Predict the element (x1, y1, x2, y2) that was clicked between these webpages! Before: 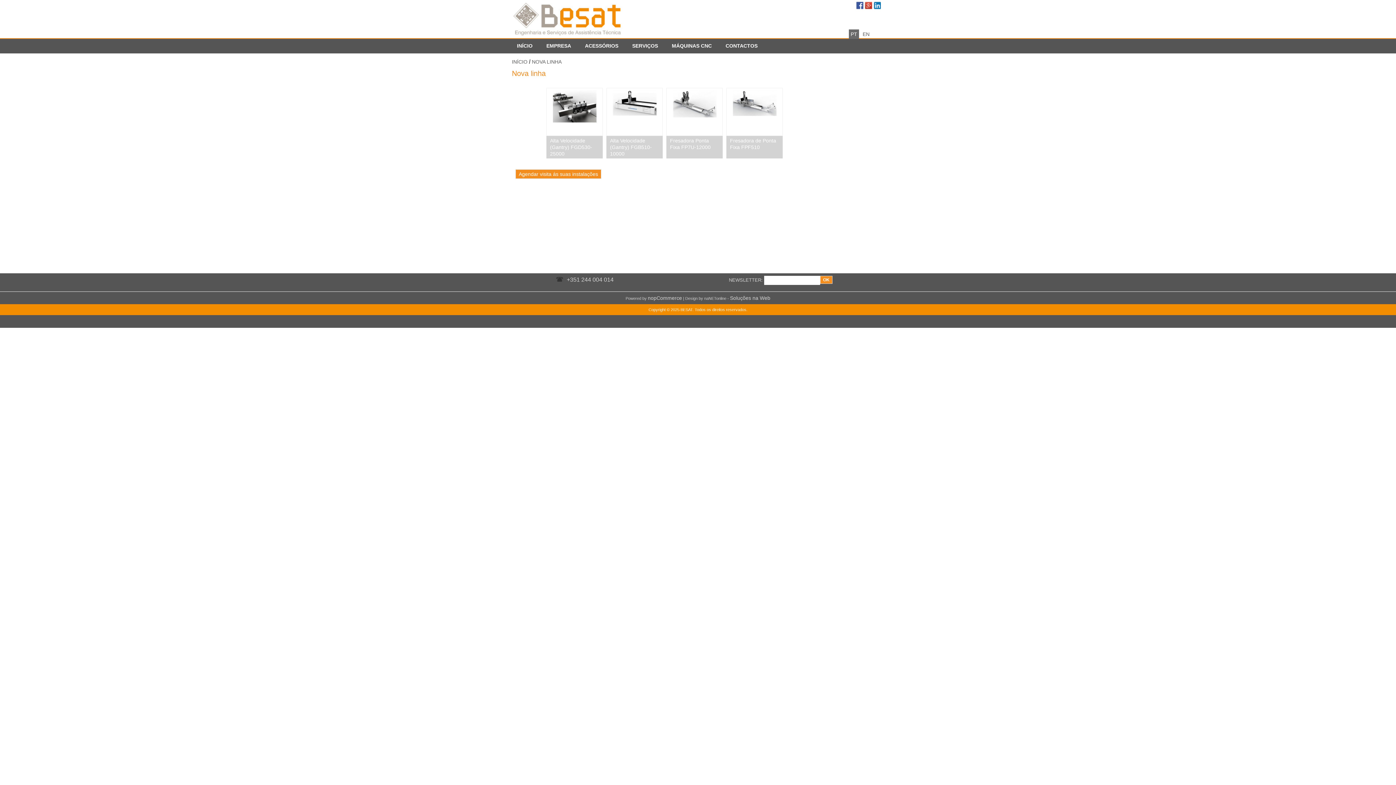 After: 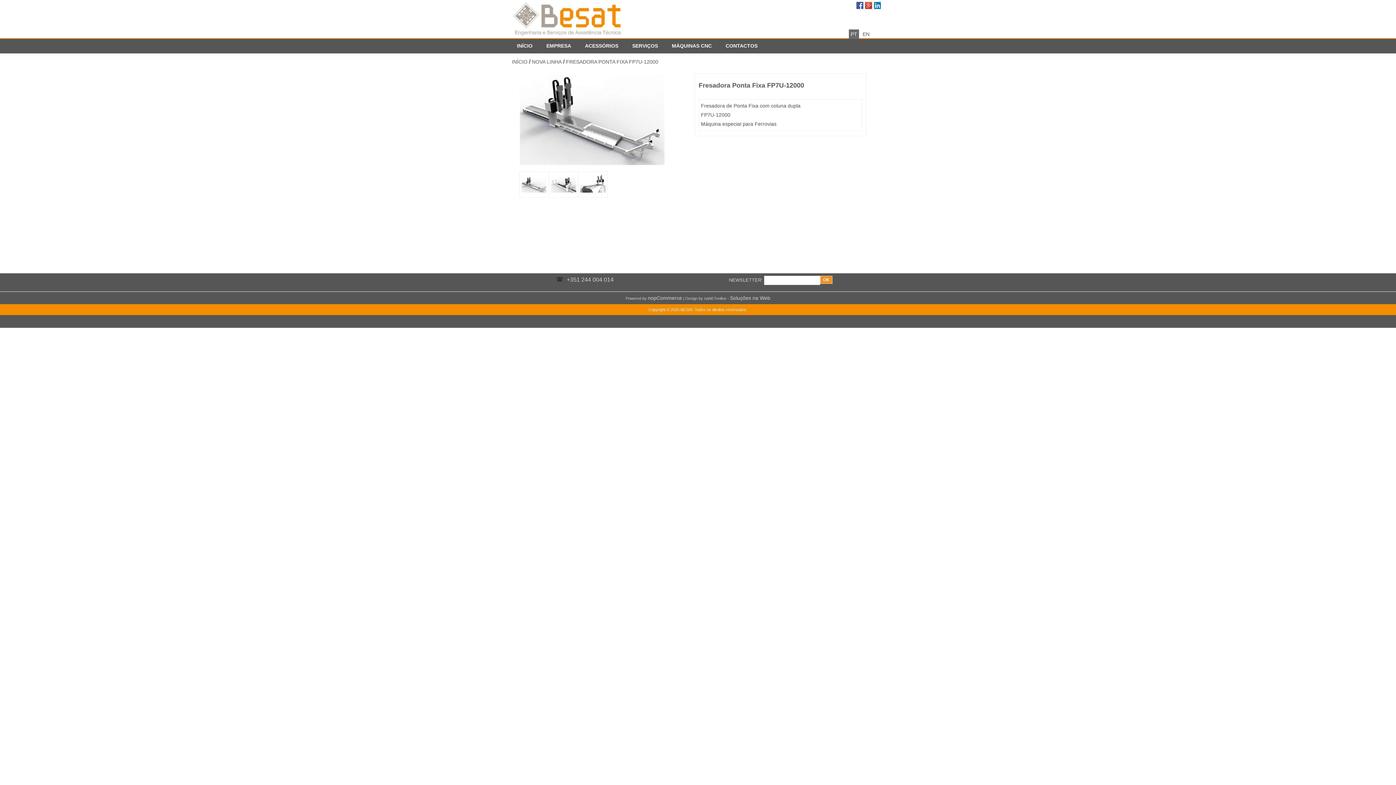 Action: bbox: (671, 114, 718, 120)